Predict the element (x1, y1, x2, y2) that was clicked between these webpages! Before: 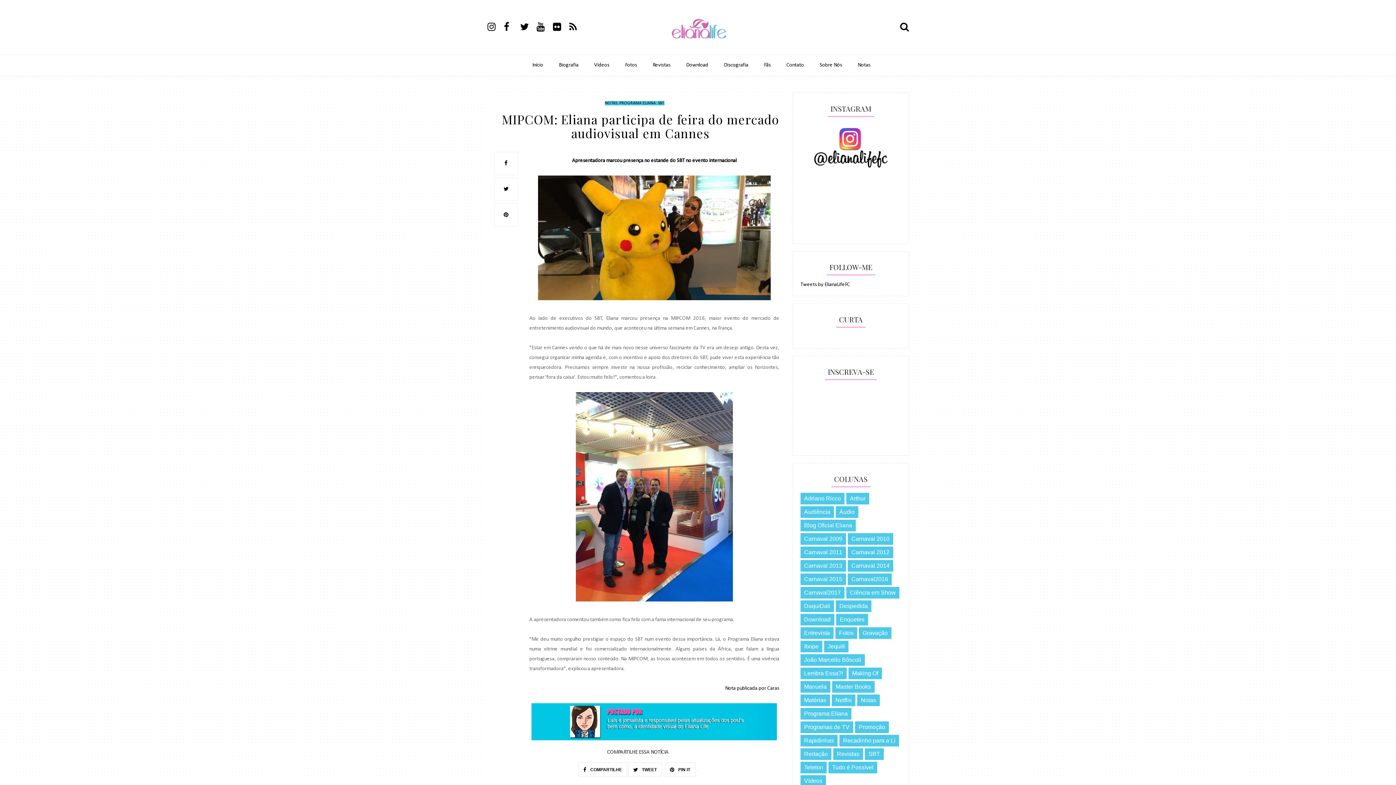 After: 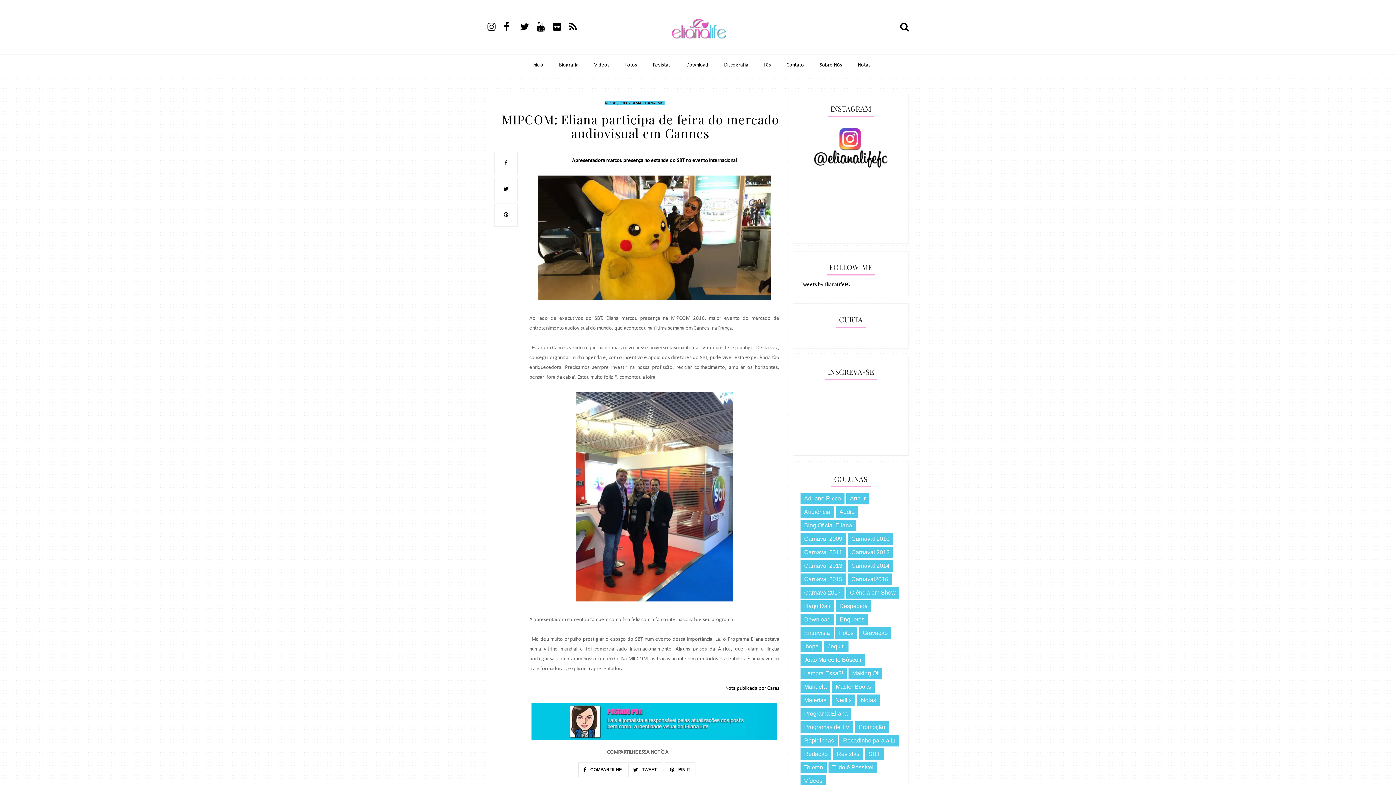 Action: bbox: (553, 21, 568, 34)